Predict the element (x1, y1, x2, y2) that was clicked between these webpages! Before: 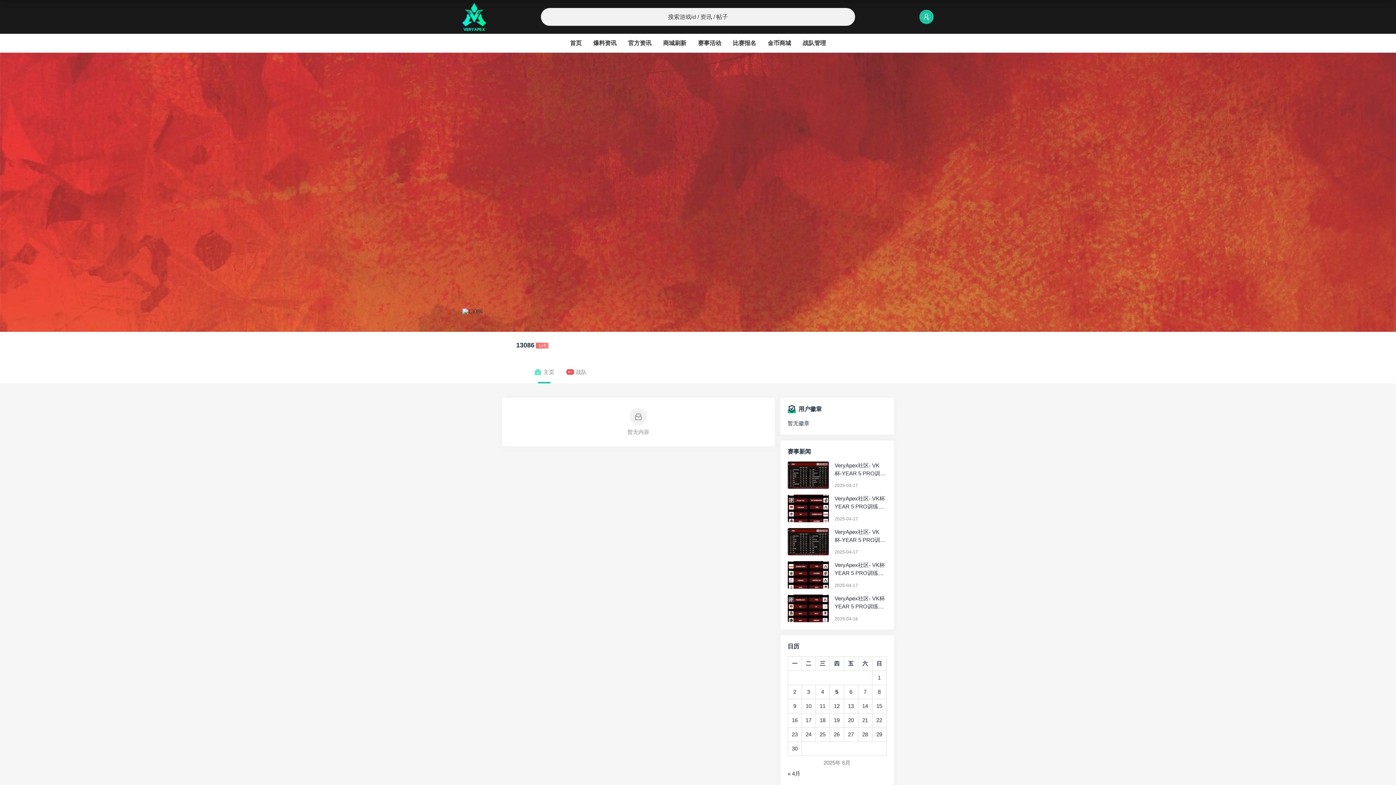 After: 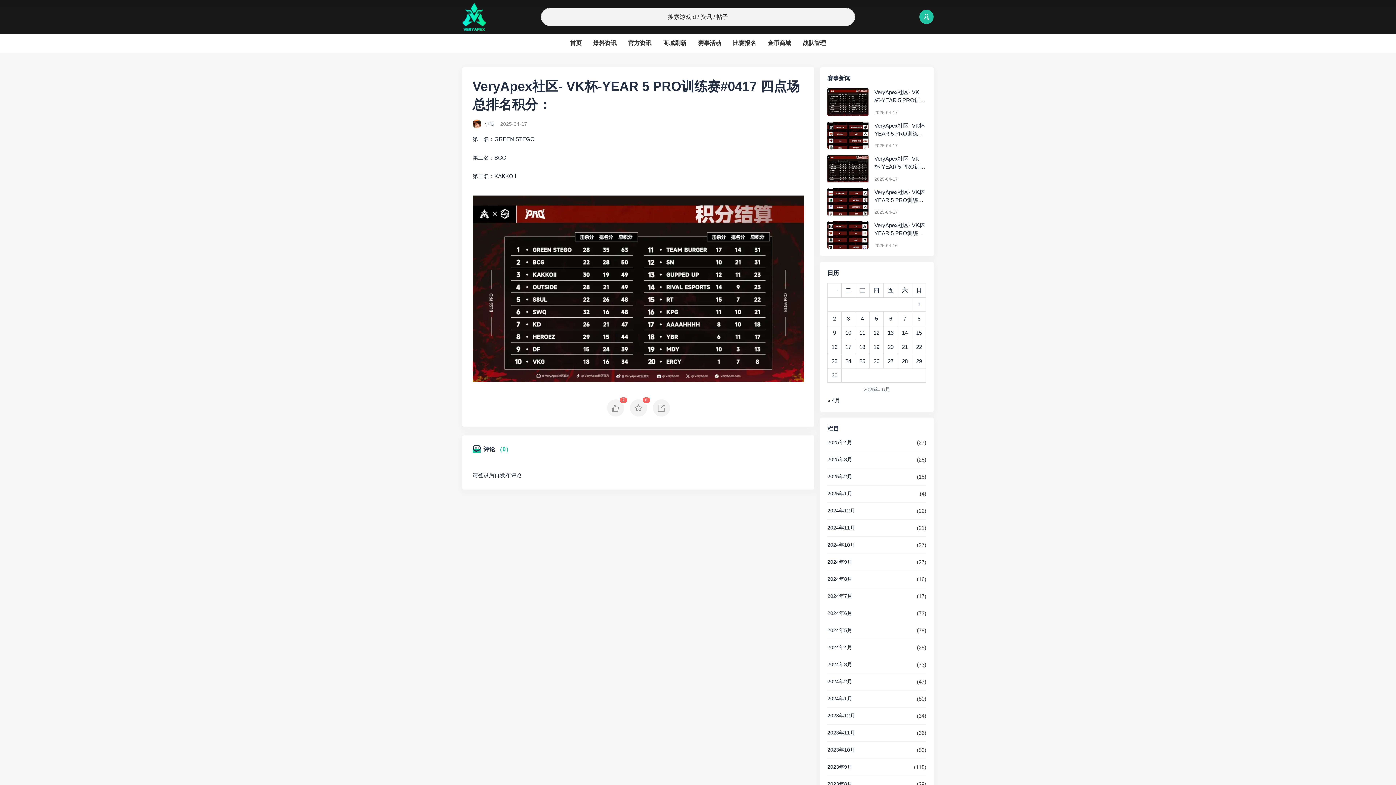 Action: bbox: (834, 528, 886, 544) label: VeryApex社区- VK杯-YEAR 5 PRO训练赛#0417 四点场总排名积分：